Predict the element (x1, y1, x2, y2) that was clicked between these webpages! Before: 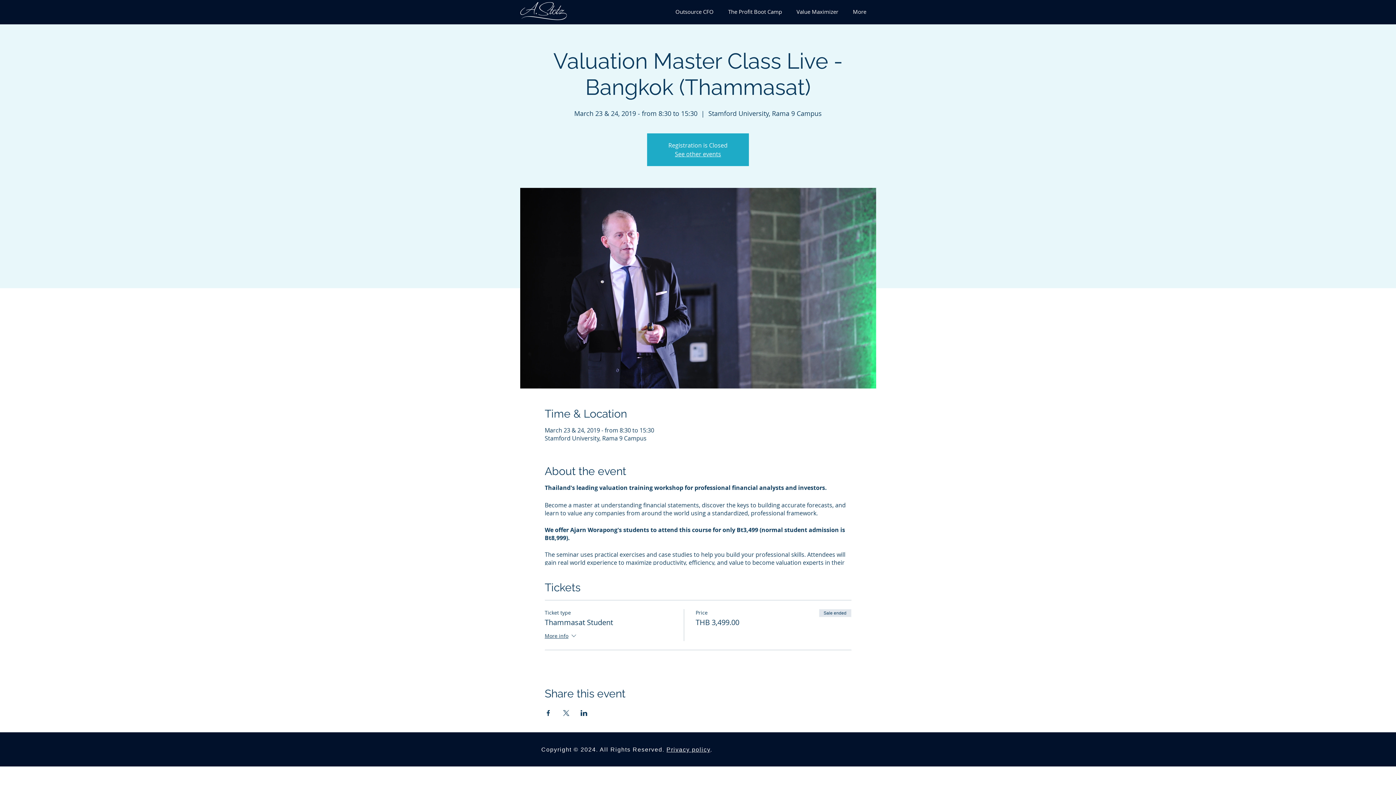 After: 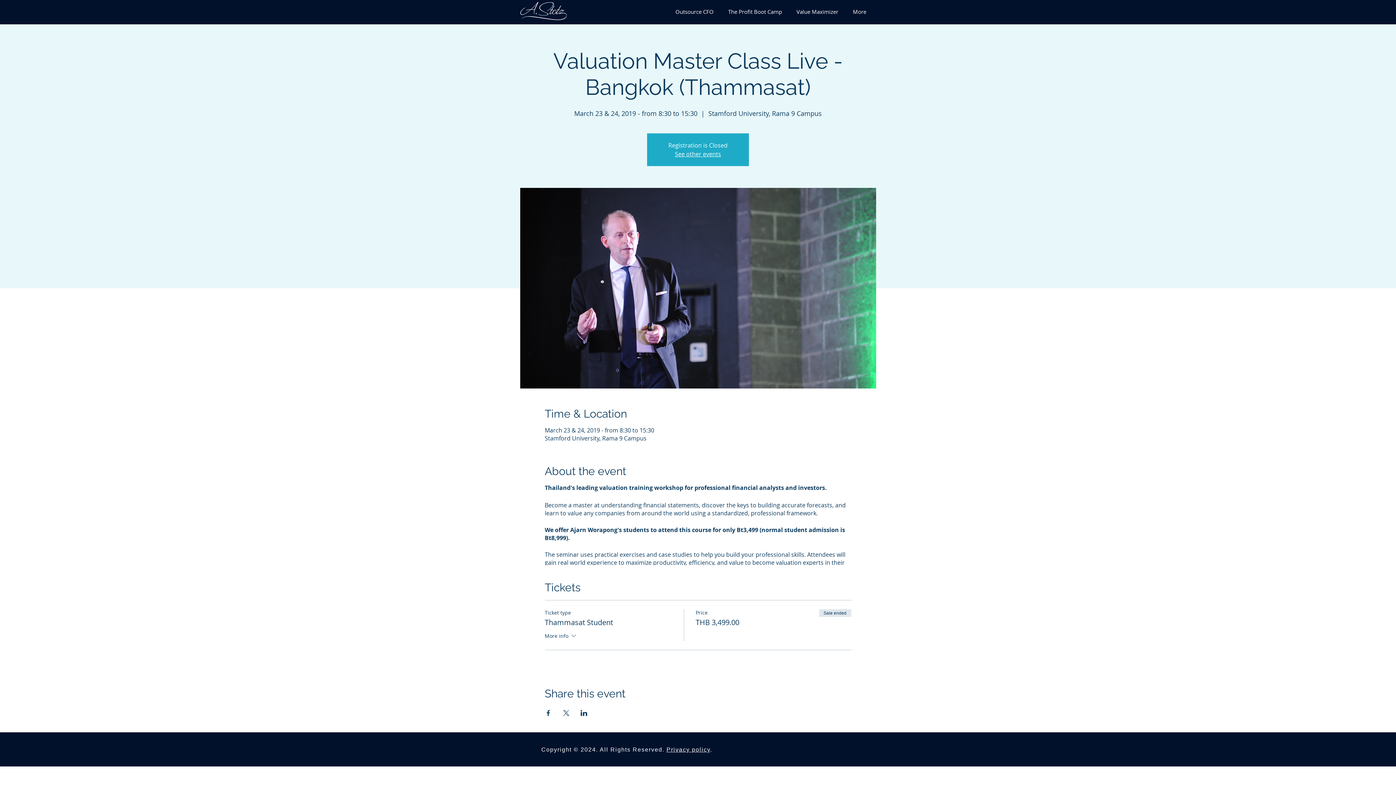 Action: bbox: (544, 632, 577, 641) label: More info